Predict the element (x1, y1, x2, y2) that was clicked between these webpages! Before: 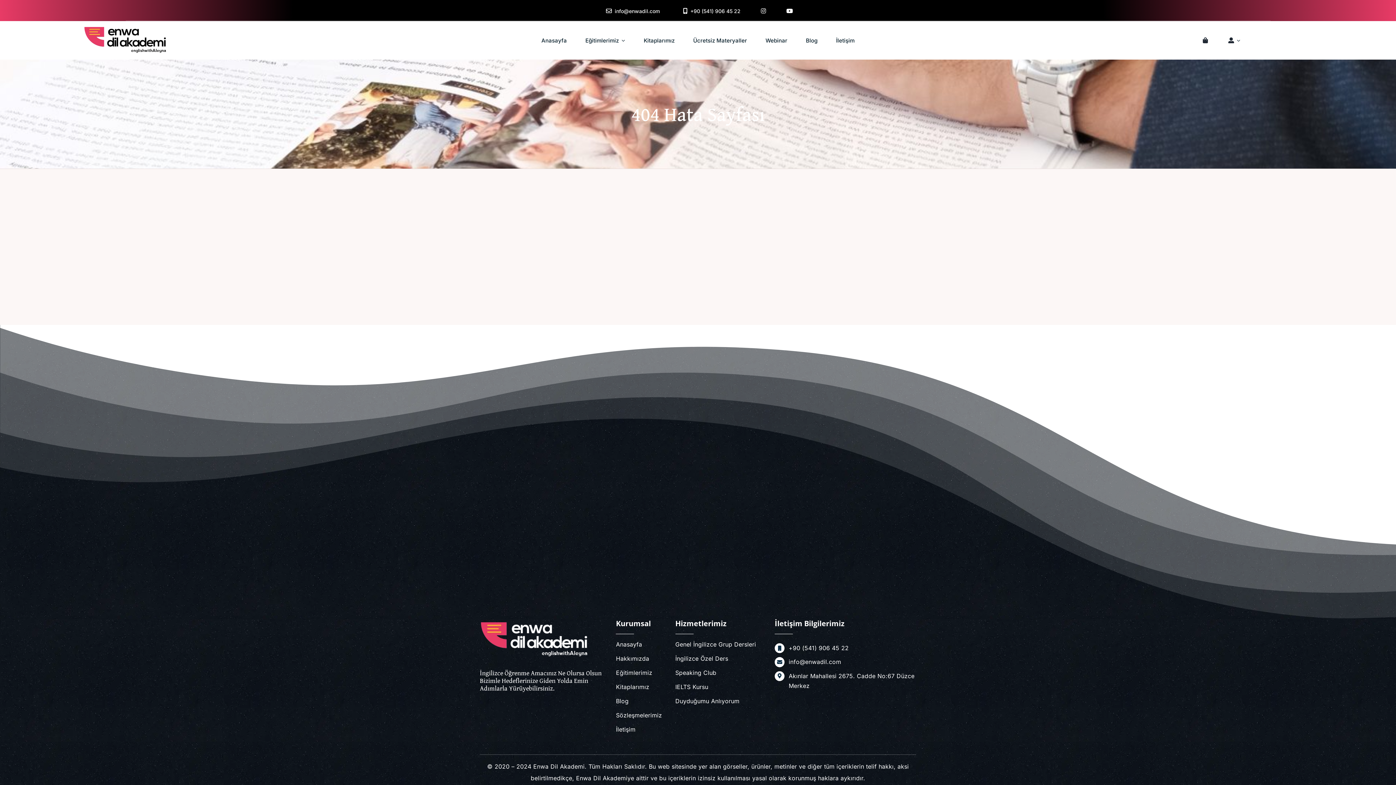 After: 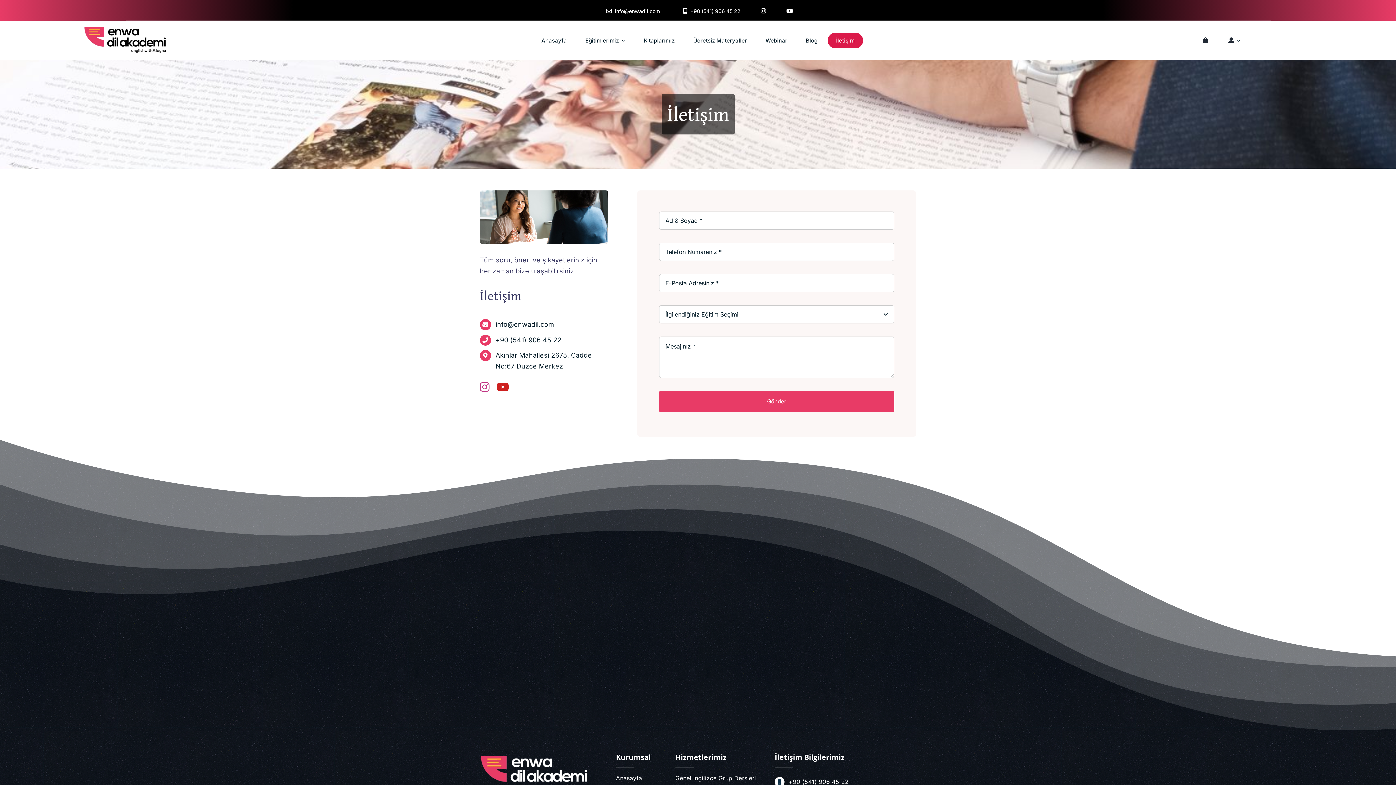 Action: label: İletişim bbox: (616, 725, 666, 735)